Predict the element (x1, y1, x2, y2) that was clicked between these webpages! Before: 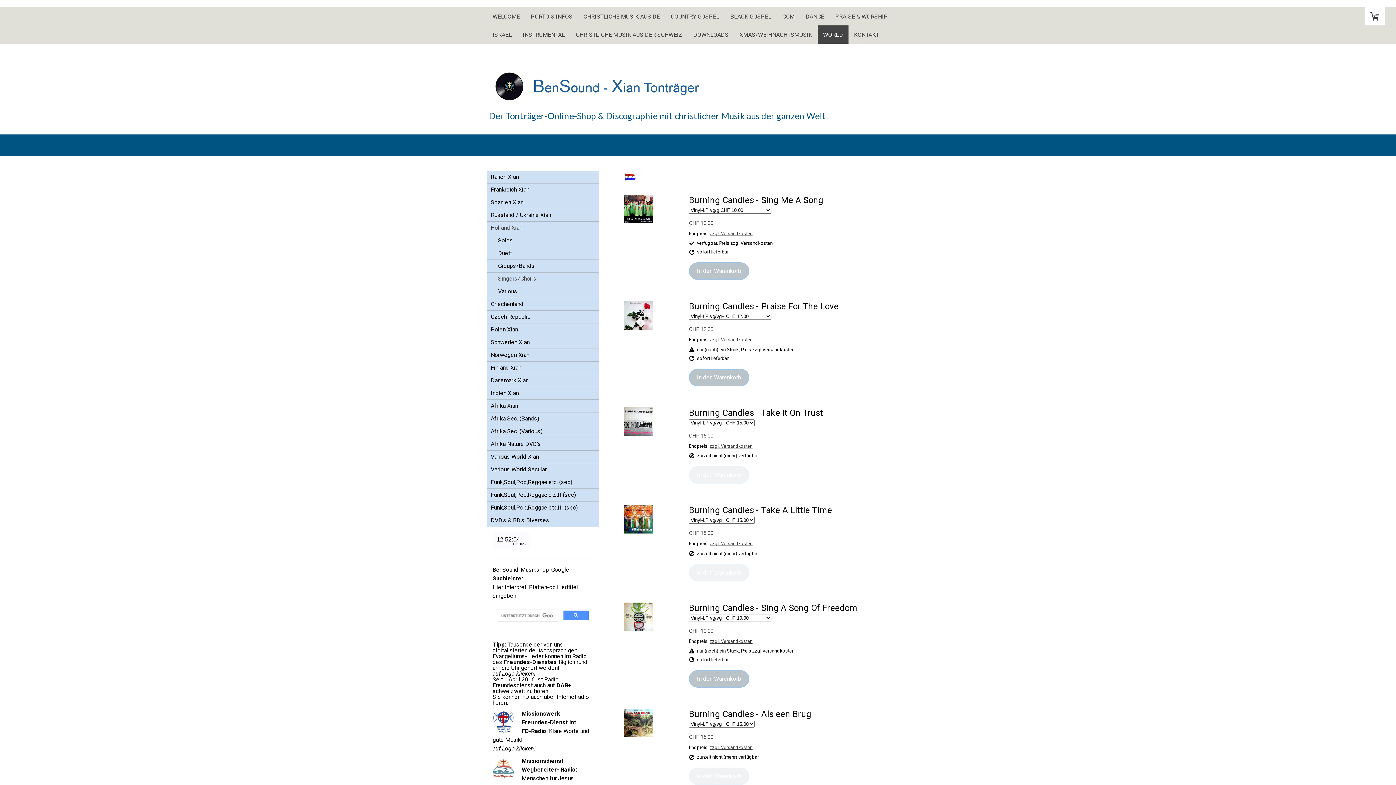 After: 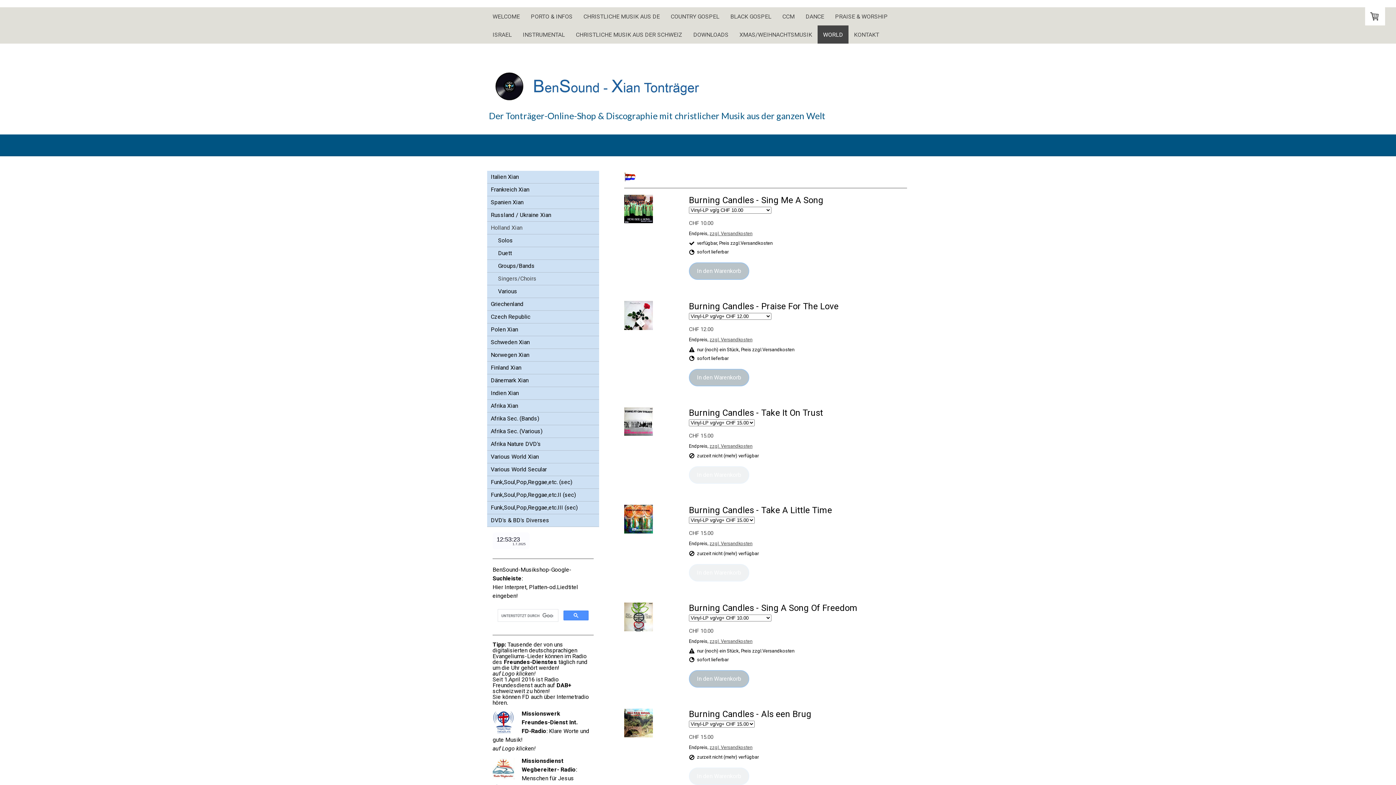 Action: bbox: (487, 272, 599, 285) label: Singers/Choirs